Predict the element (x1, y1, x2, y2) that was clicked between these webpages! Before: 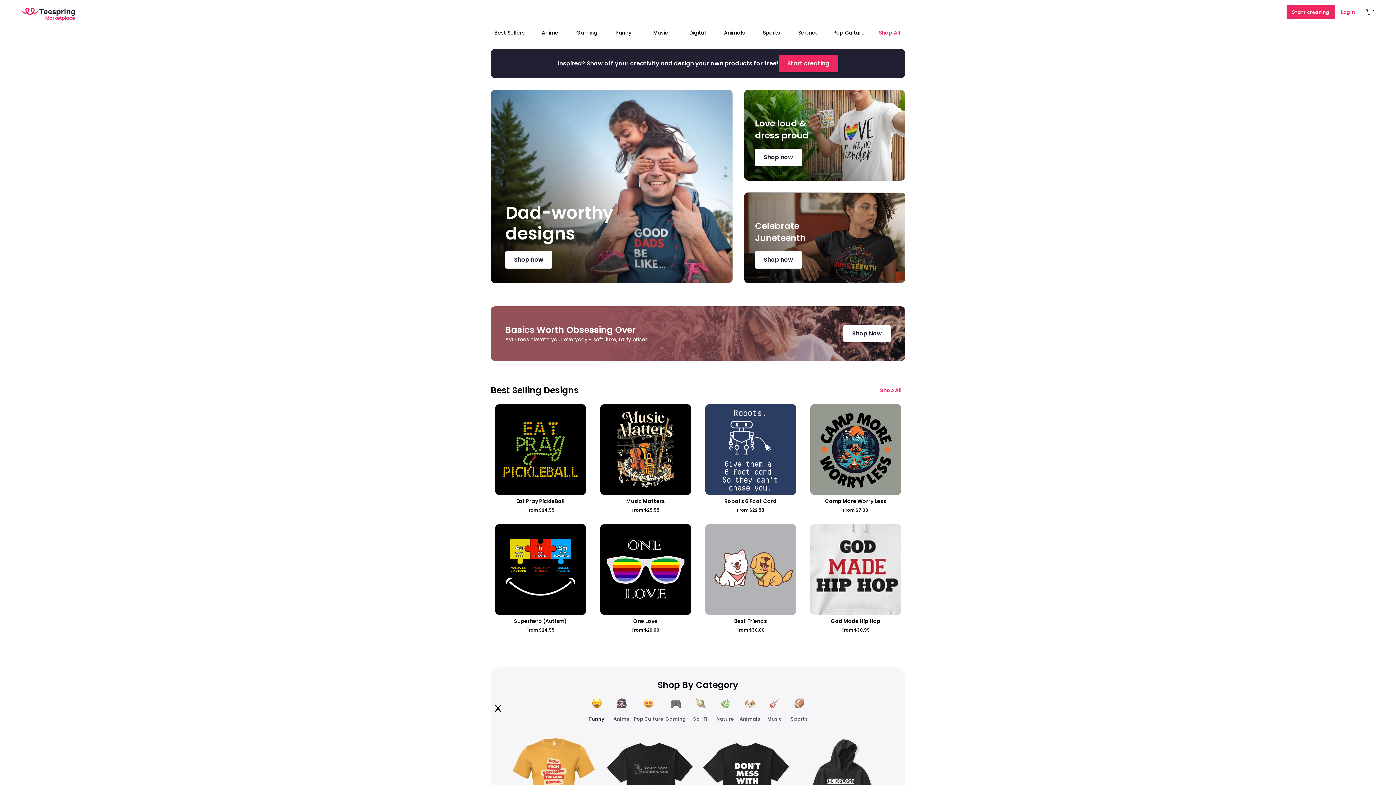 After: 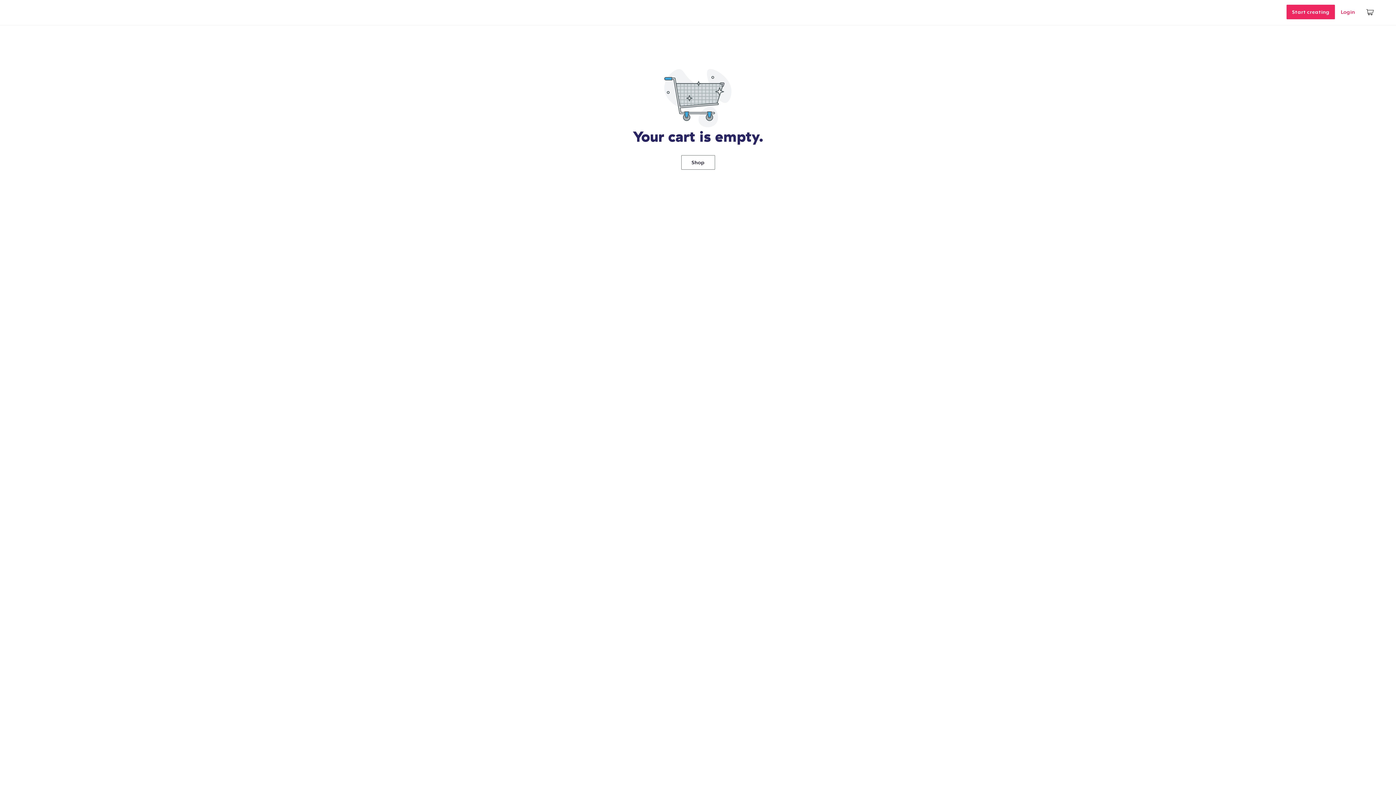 Action: bbox: (1361, 1, 1380, 22)